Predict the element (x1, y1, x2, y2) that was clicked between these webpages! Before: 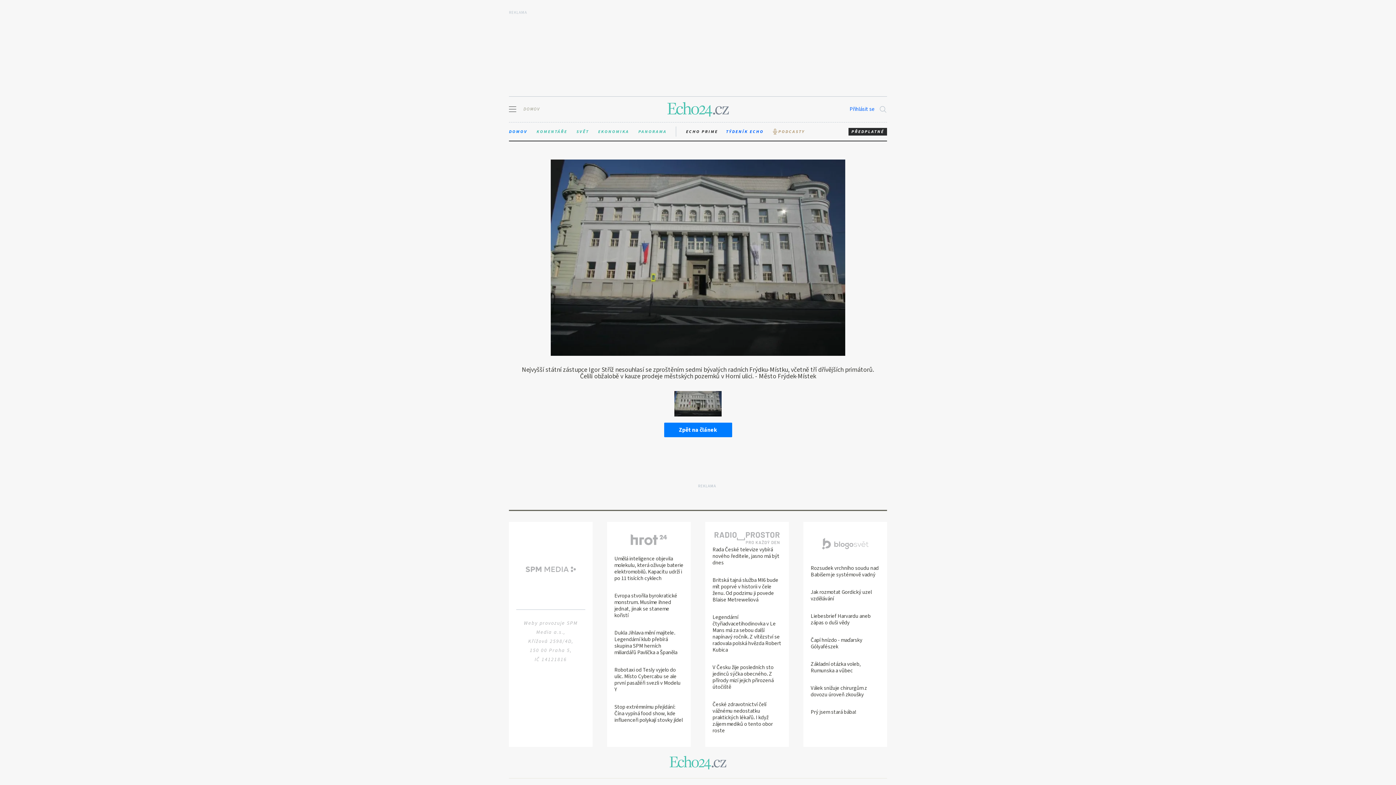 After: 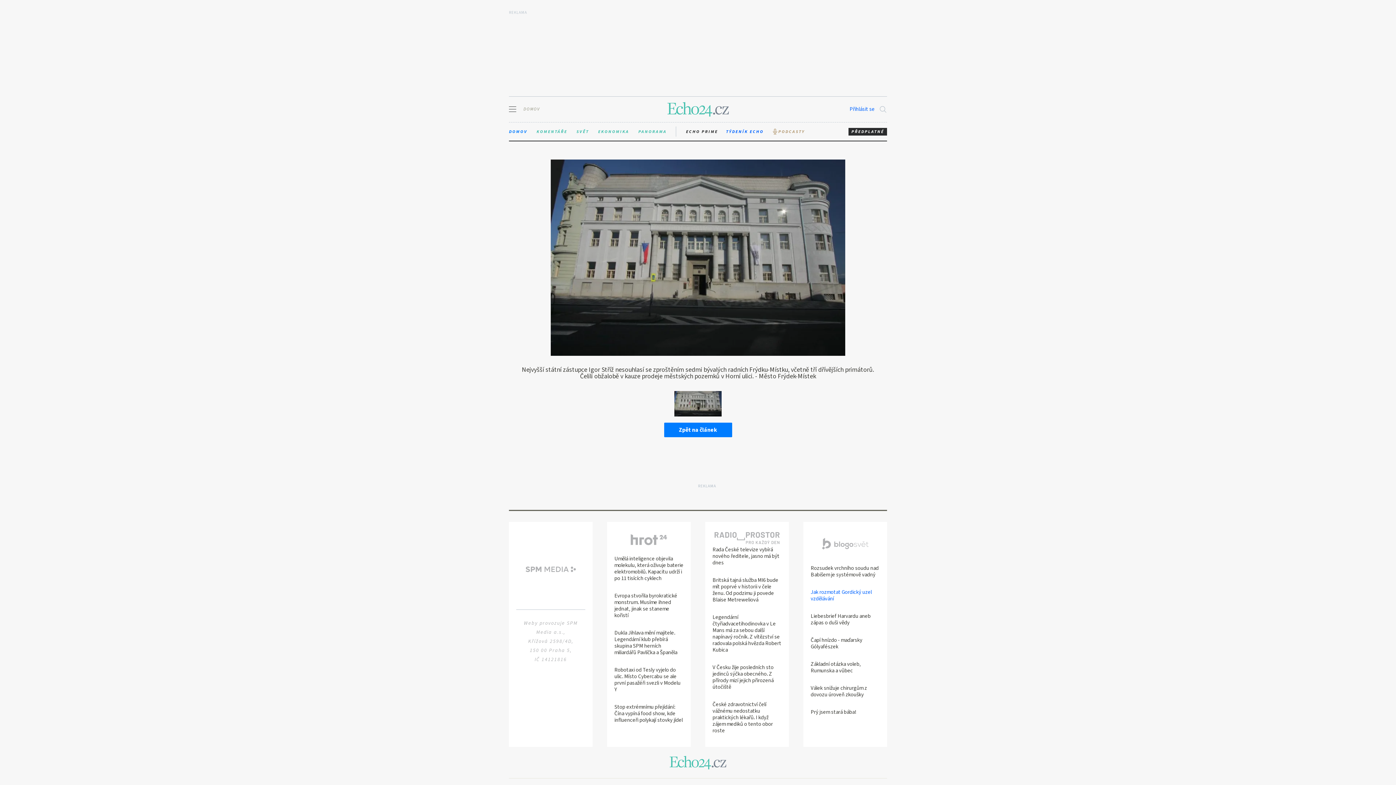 Action: label: Jak rozmotat Gordický uzel vzdělávání bbox: (810, 588, 872, 602)